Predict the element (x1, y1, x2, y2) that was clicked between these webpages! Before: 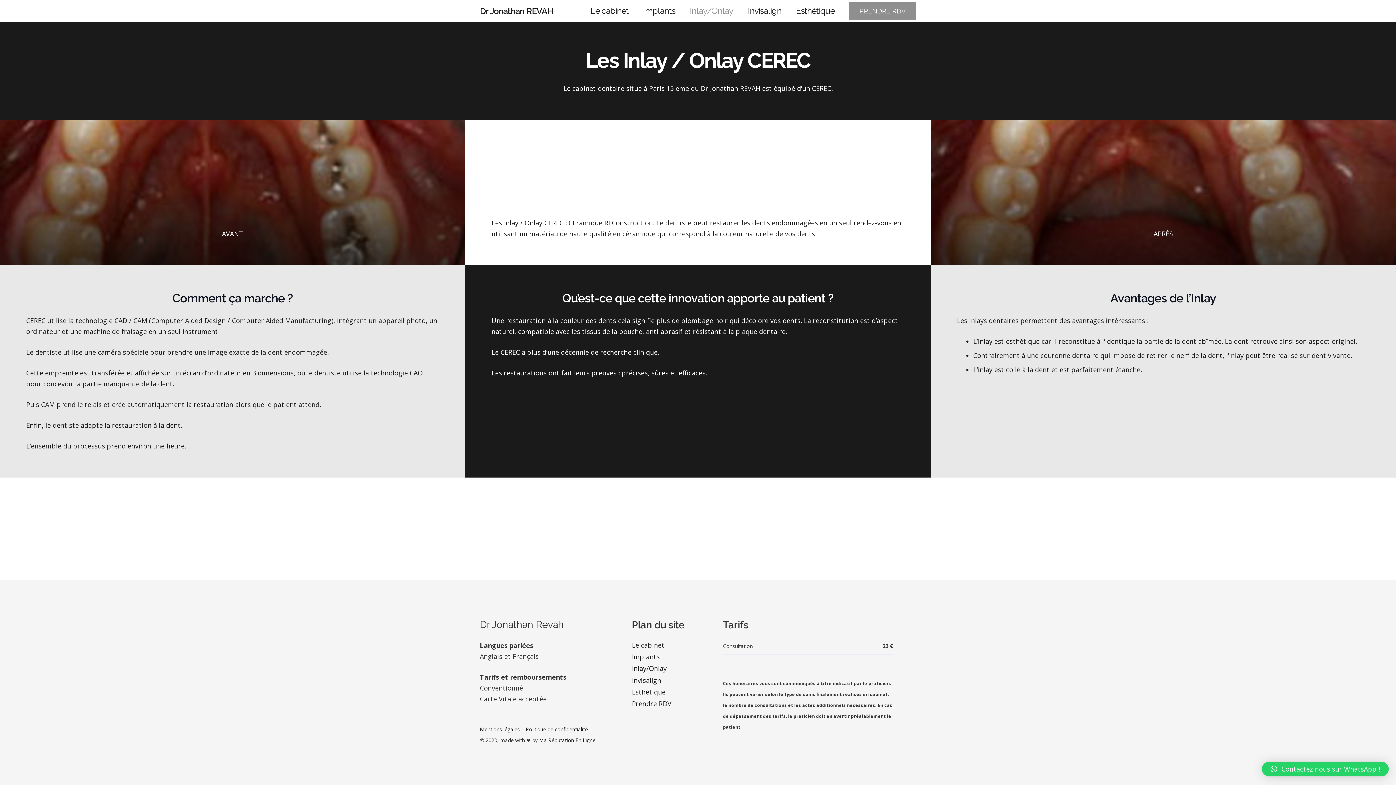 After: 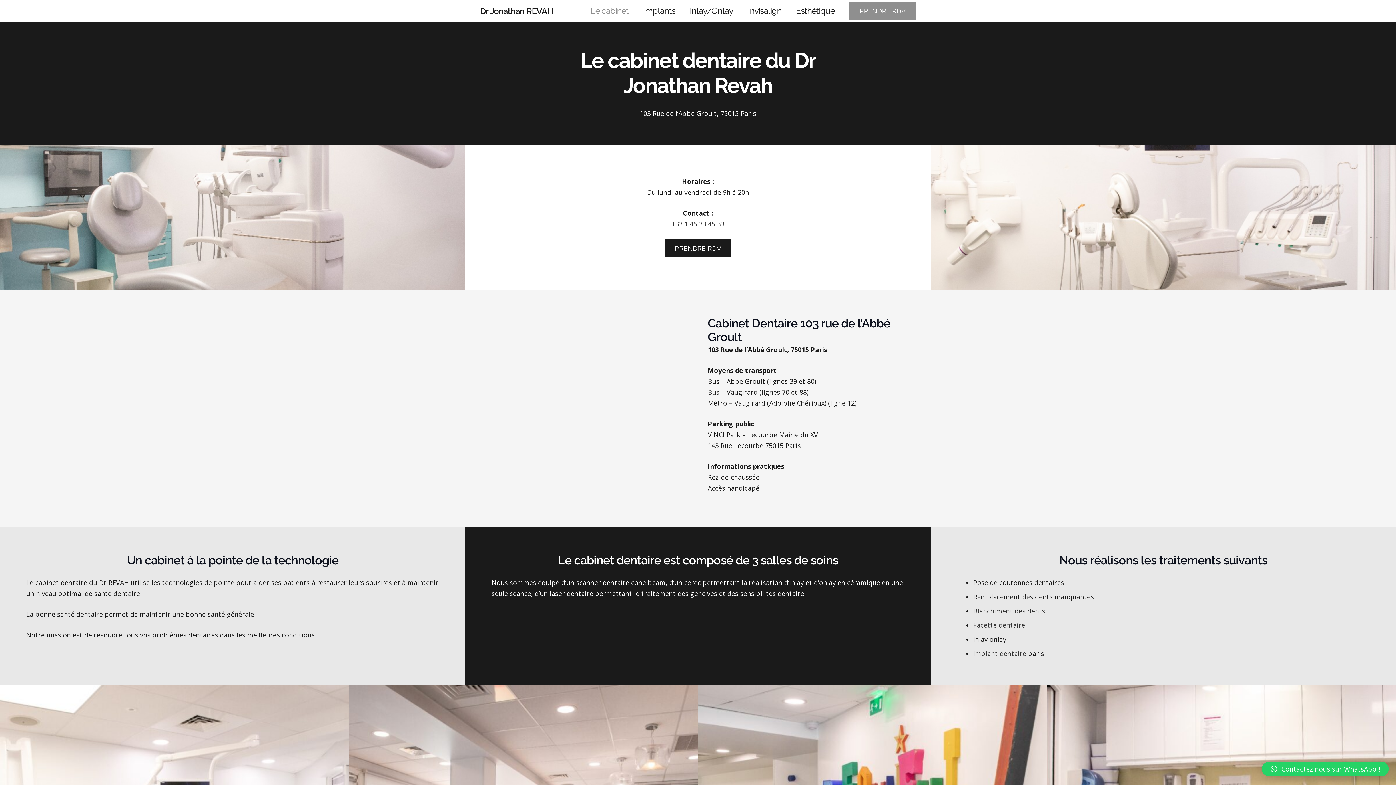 Action: bbox: (631, 641, 664, 649) label: Le cabinet